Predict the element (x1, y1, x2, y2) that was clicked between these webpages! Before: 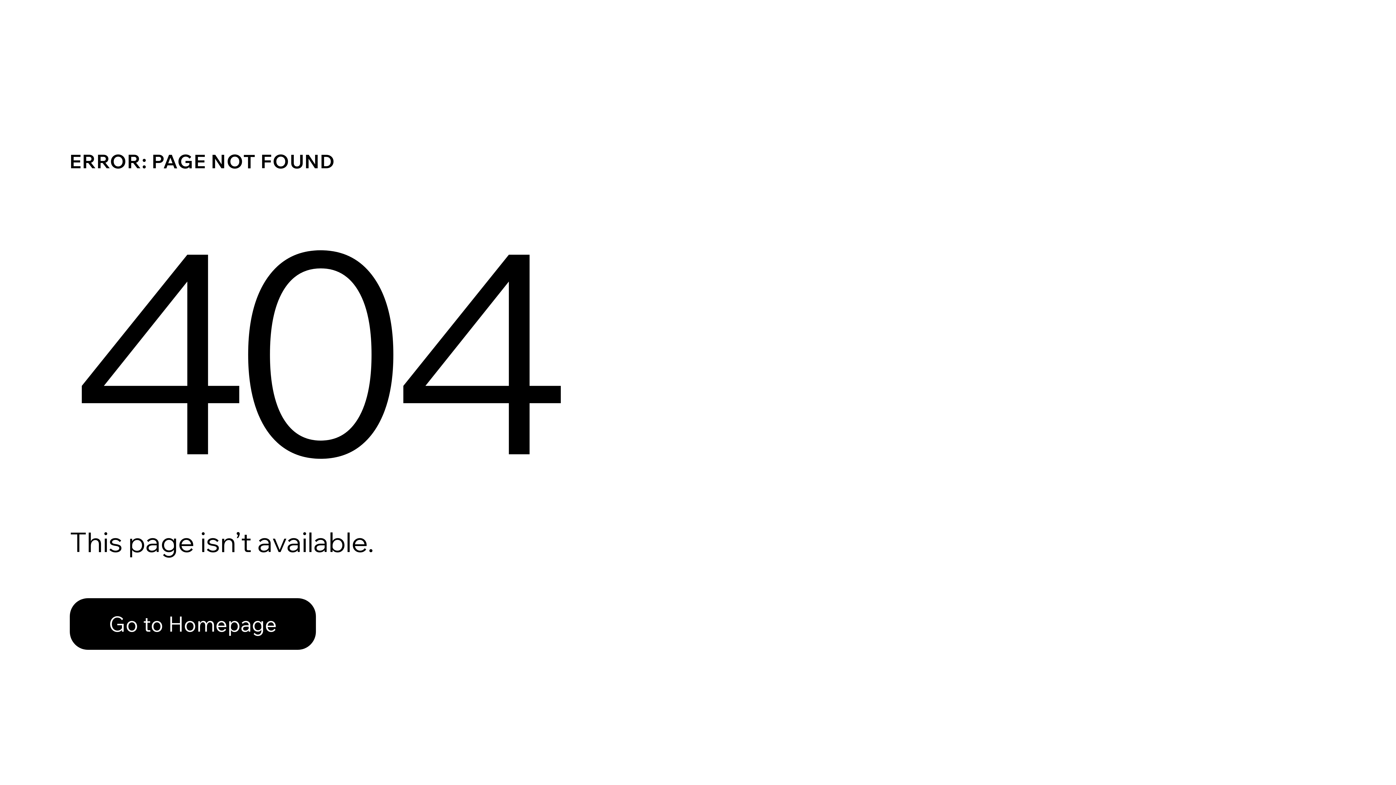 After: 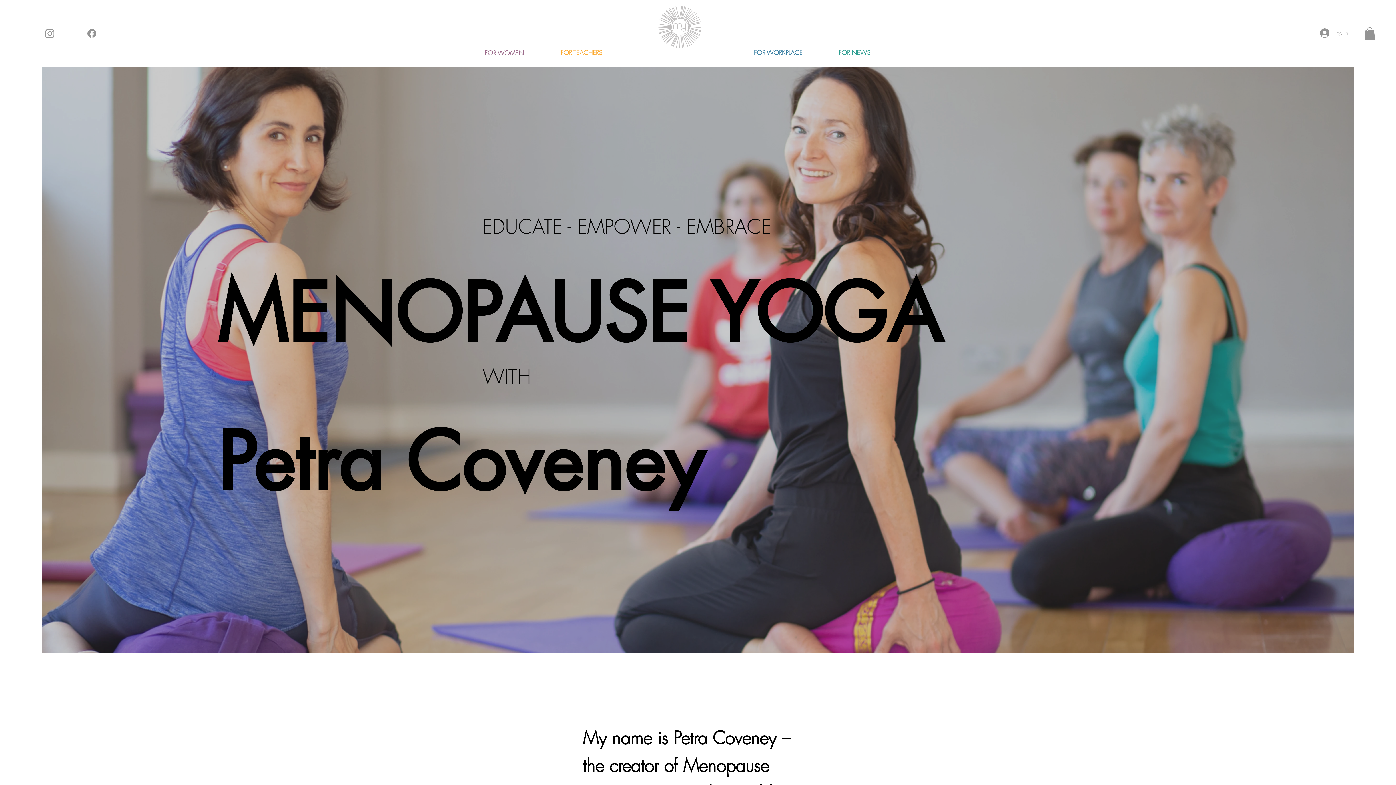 Action: label: Go to Homepage bbox: (69, 582, 768, 659)